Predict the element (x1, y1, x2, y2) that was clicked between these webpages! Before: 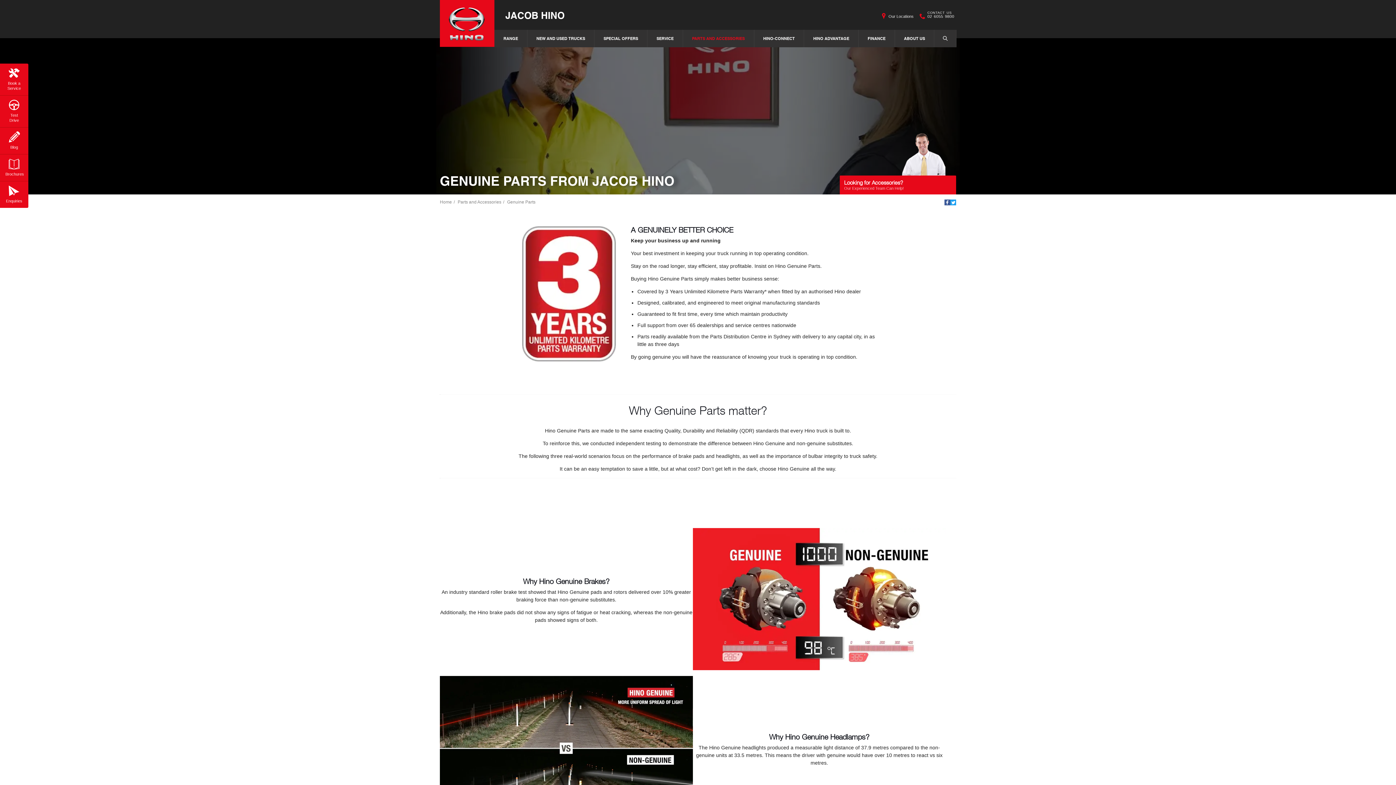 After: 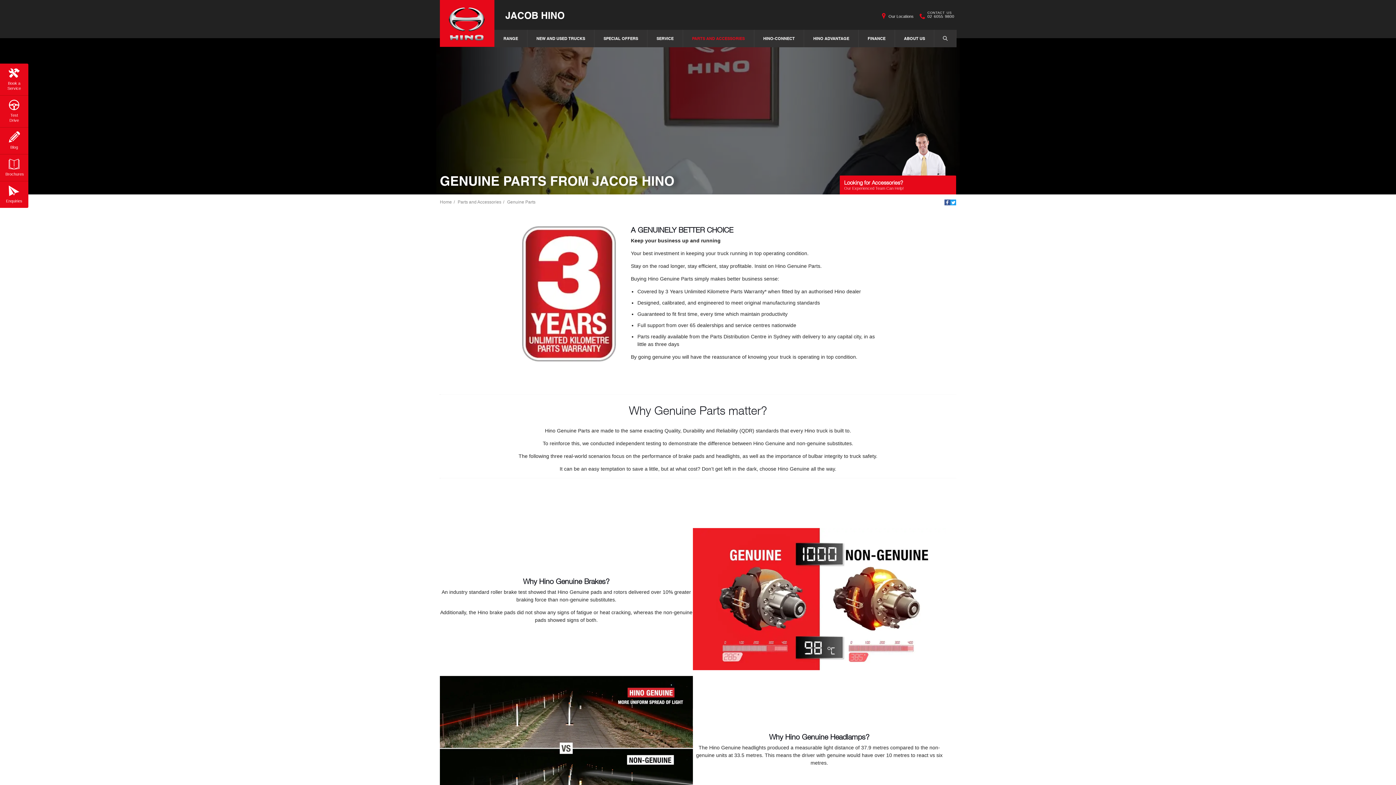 Action: label: Parts and Accessories bbox: (457, 198, 501, 205)